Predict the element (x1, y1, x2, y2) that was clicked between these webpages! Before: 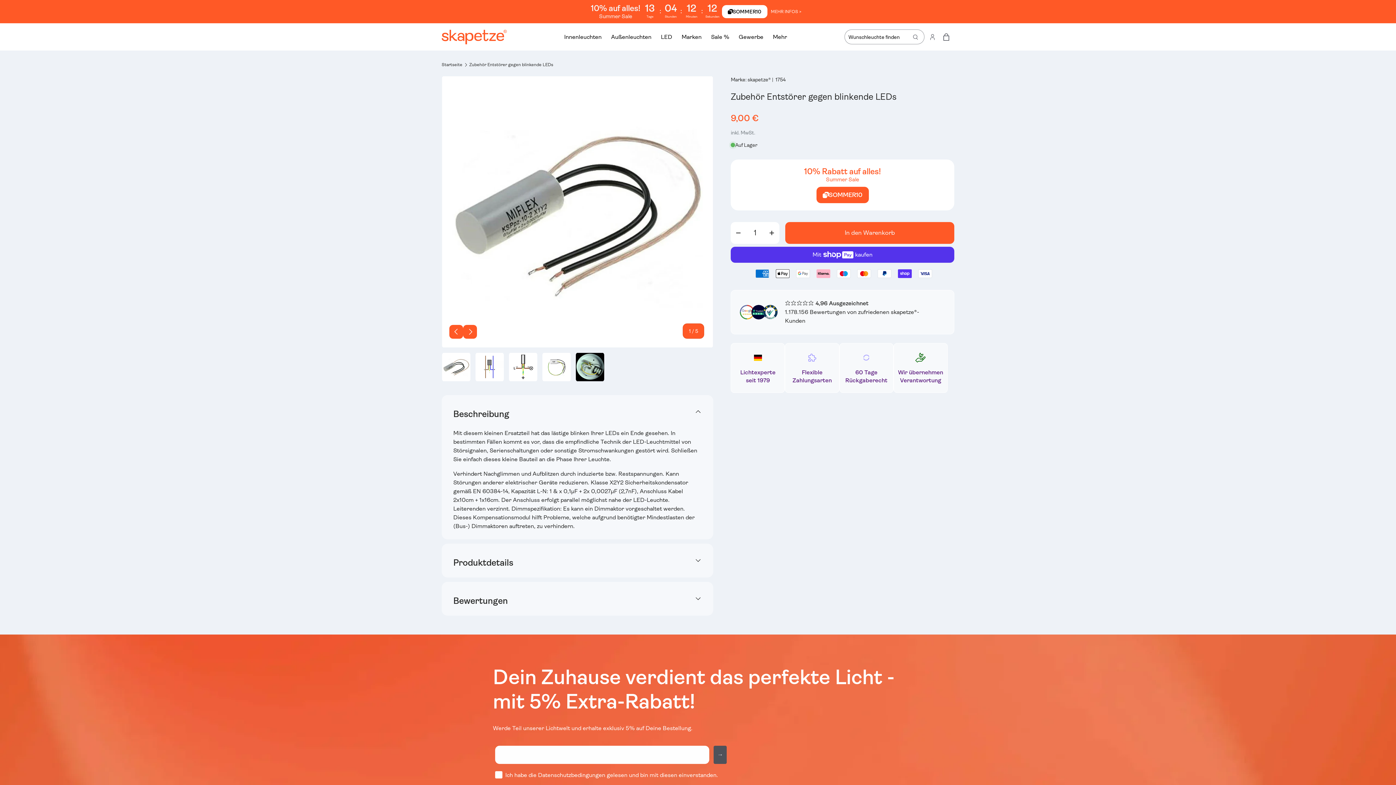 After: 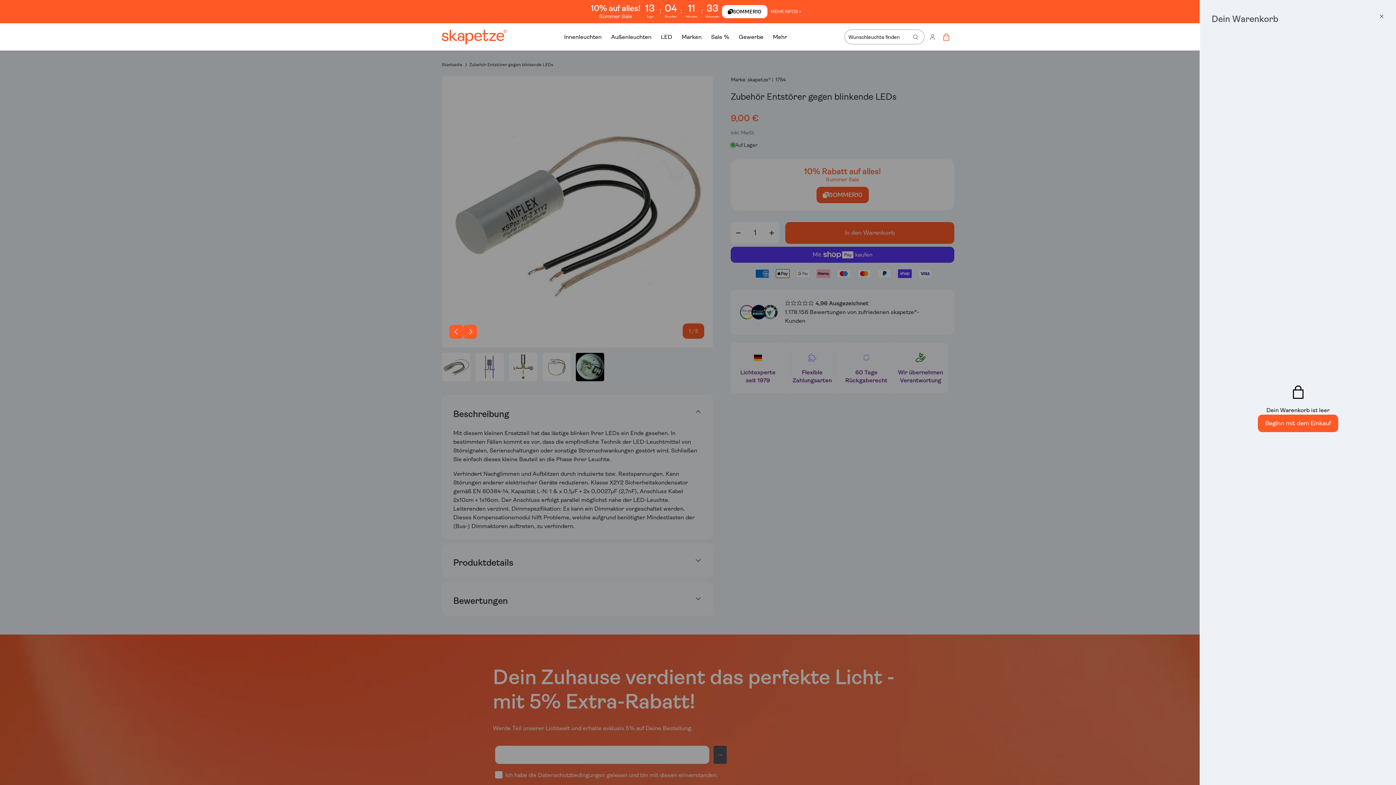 Action: bbox: (938, 5, 954, 21) label: Einkaufstasche